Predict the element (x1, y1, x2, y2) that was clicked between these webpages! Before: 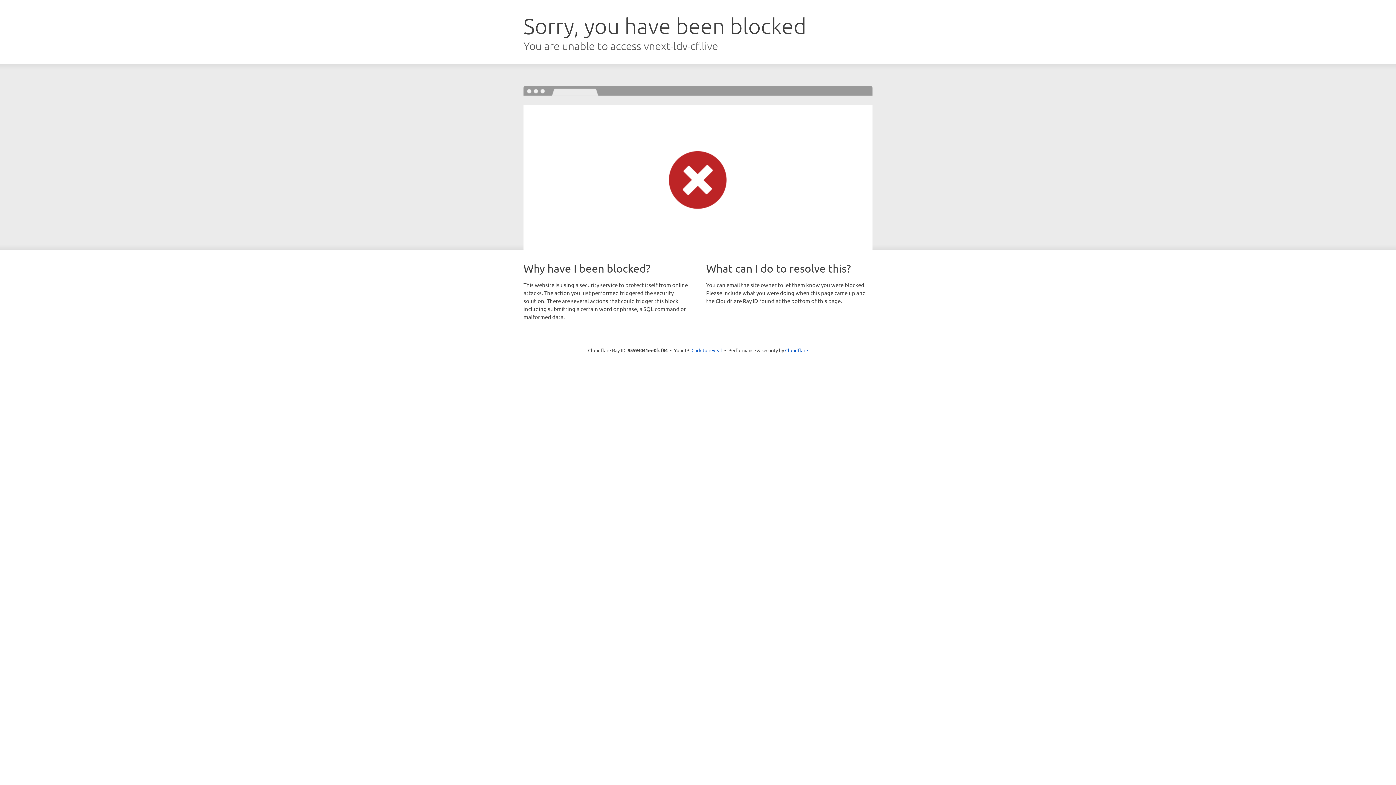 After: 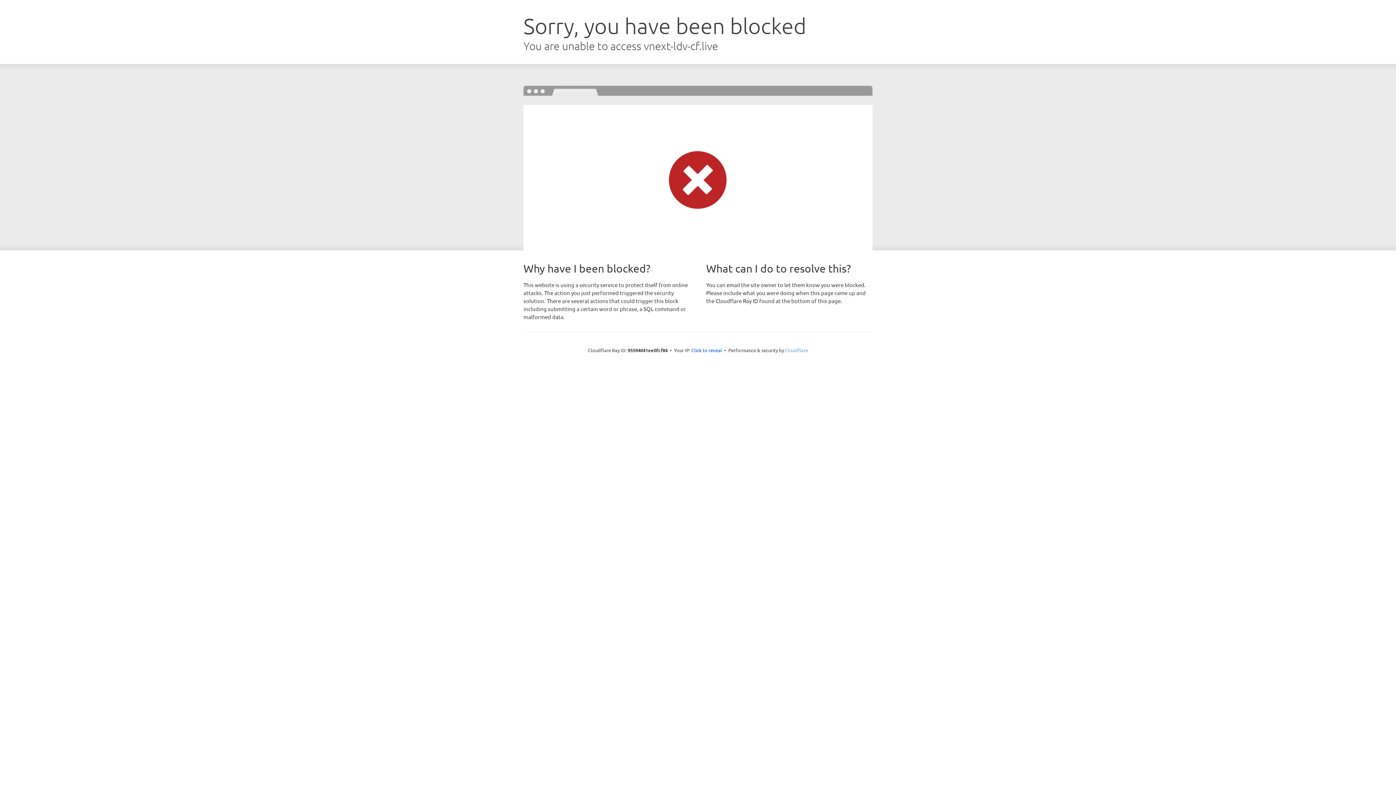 Action: label: Cloudflare bbox: (785, 347, 808, 353)